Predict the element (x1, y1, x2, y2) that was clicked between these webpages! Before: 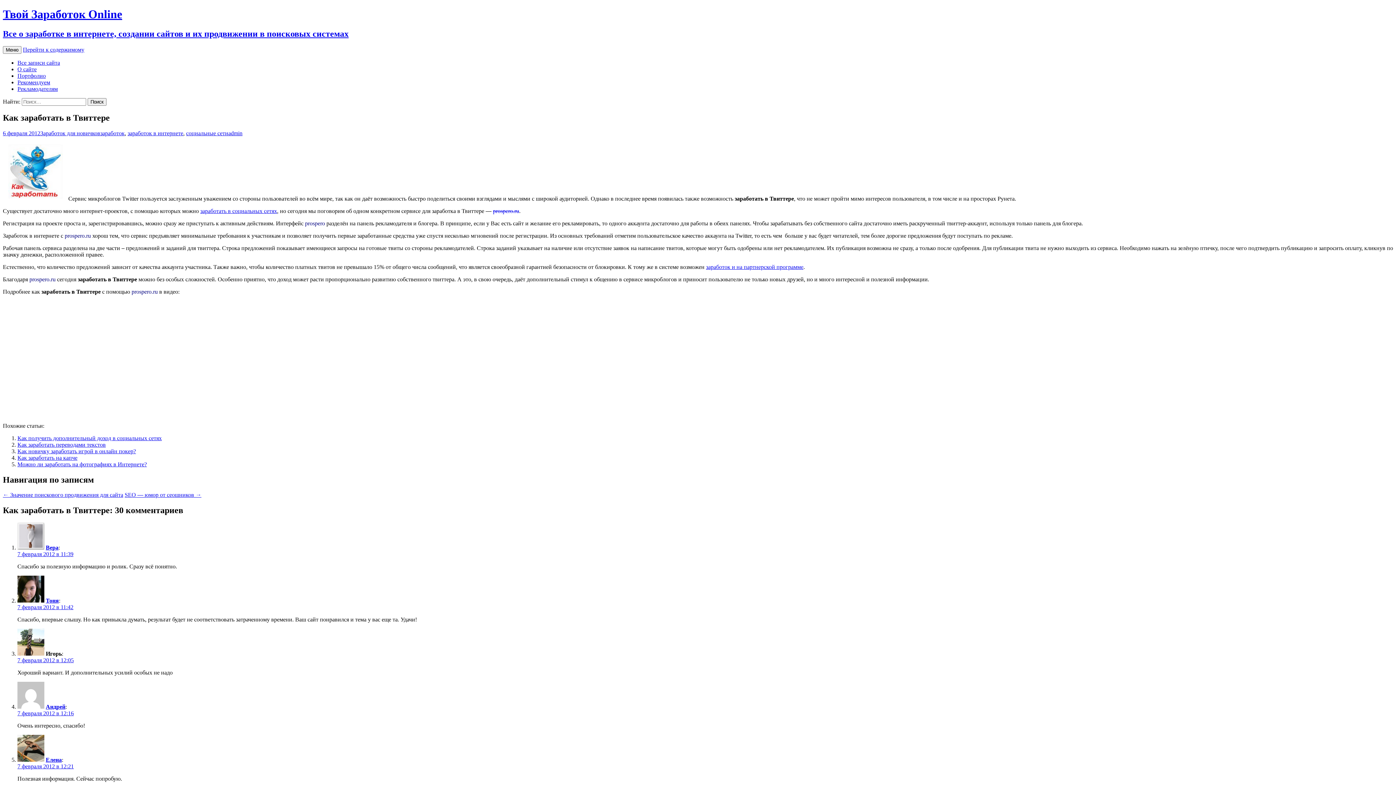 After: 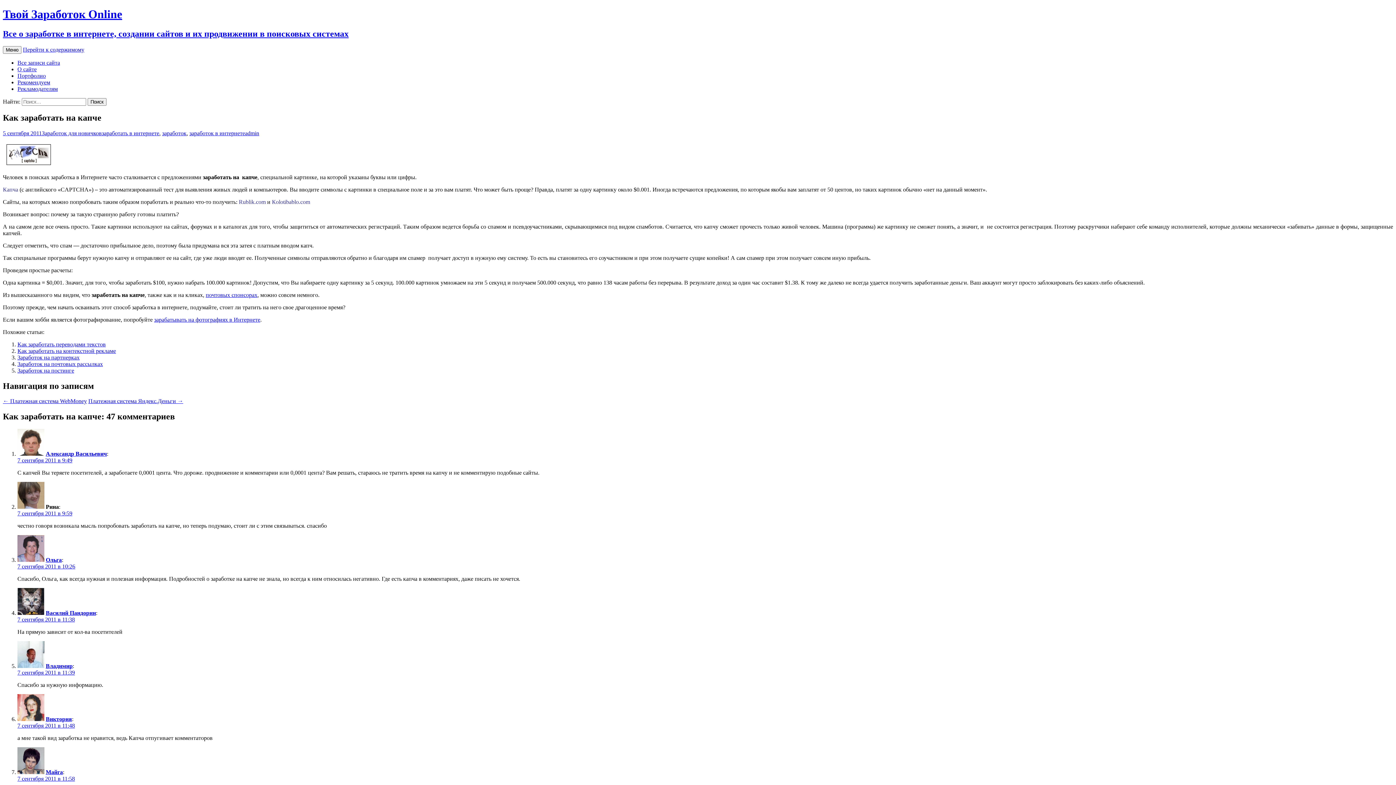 Action: label: Как заработать на капче bbox: (17, 454, 77, 460)